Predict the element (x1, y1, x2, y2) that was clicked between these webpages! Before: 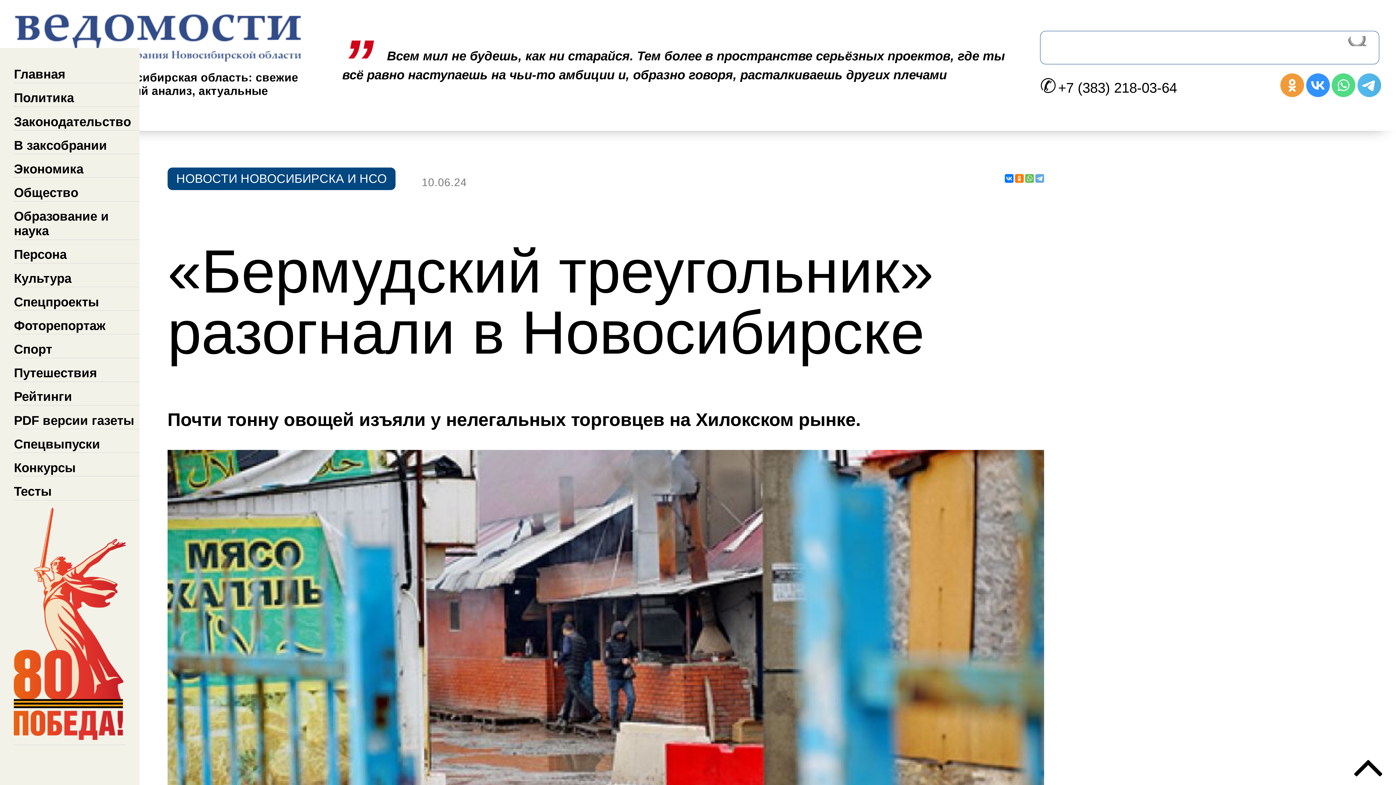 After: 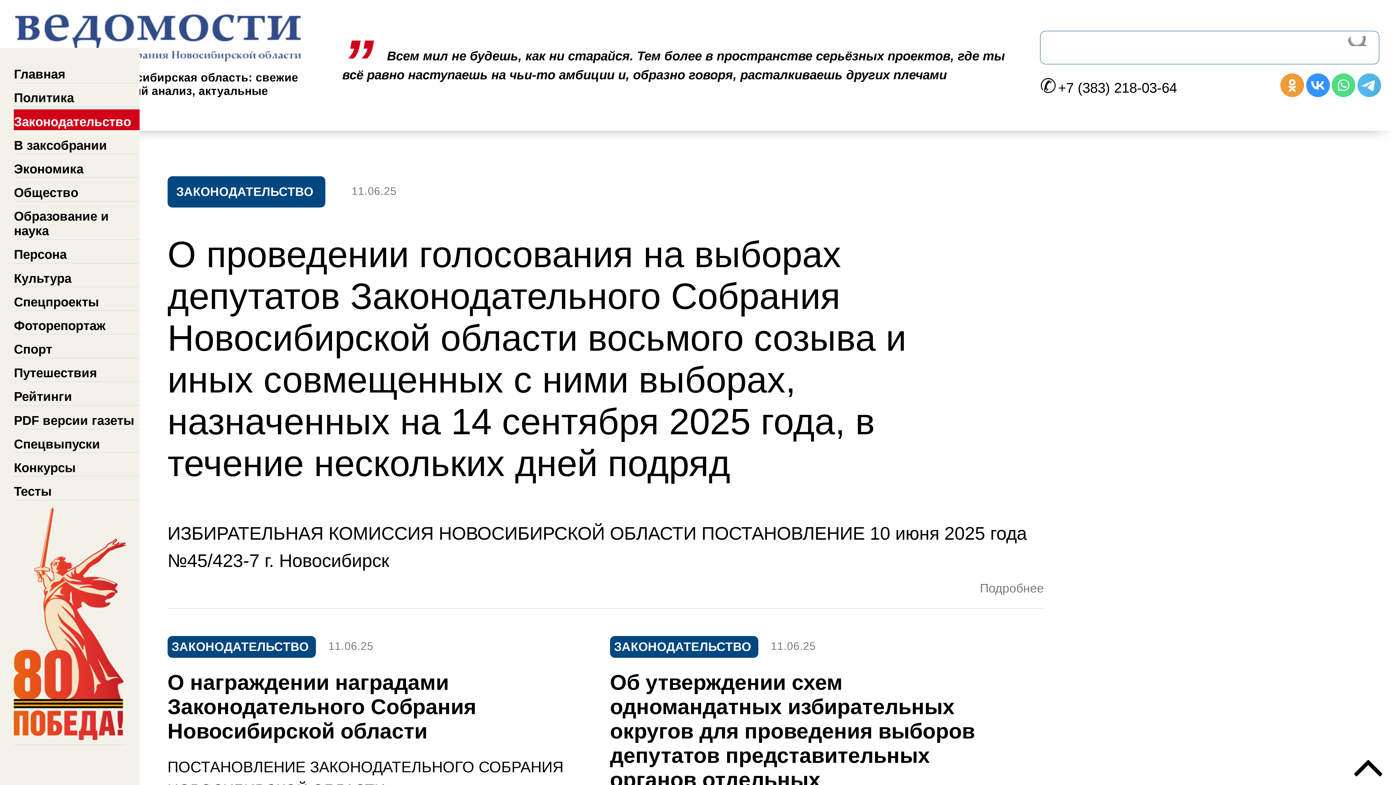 Action: label: Законодательство bbox: (13, 109, 139, 130)